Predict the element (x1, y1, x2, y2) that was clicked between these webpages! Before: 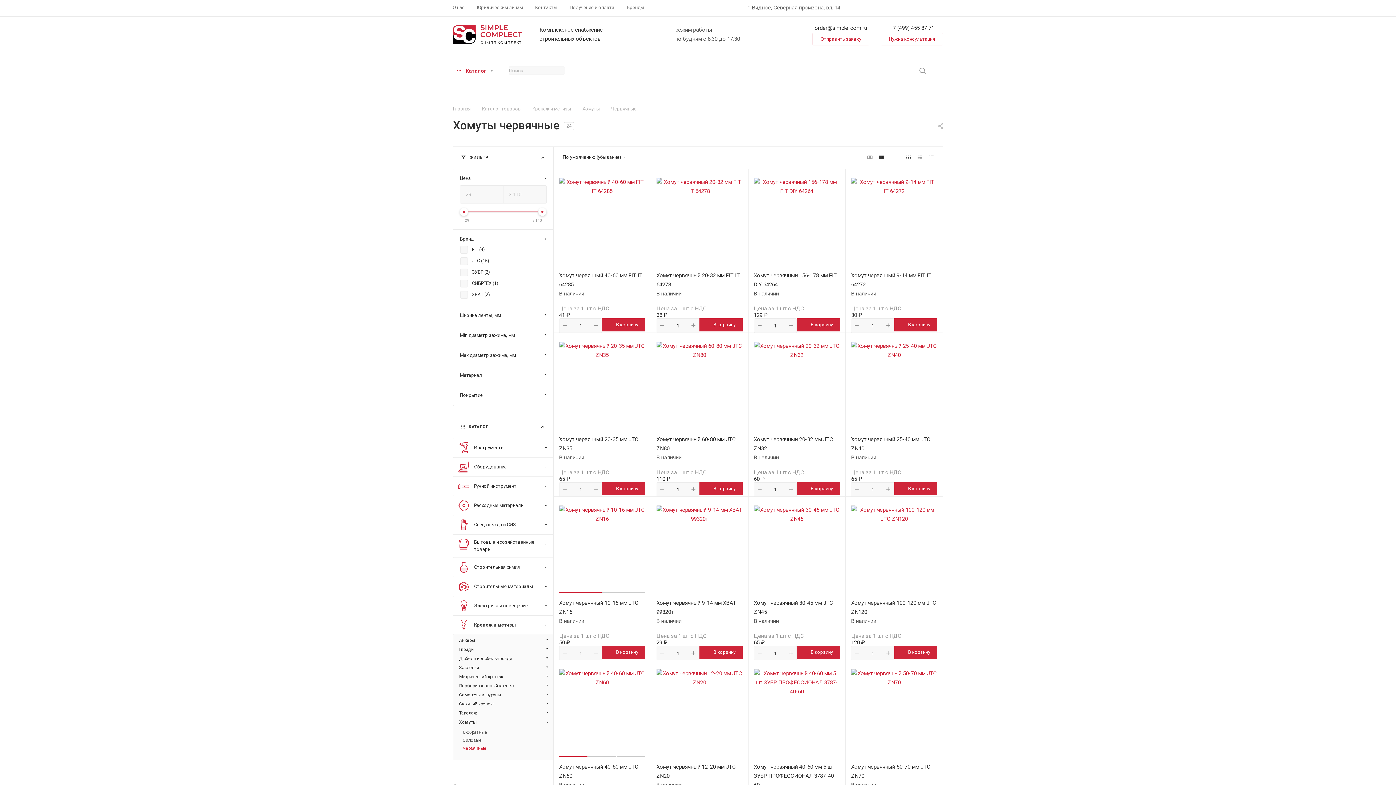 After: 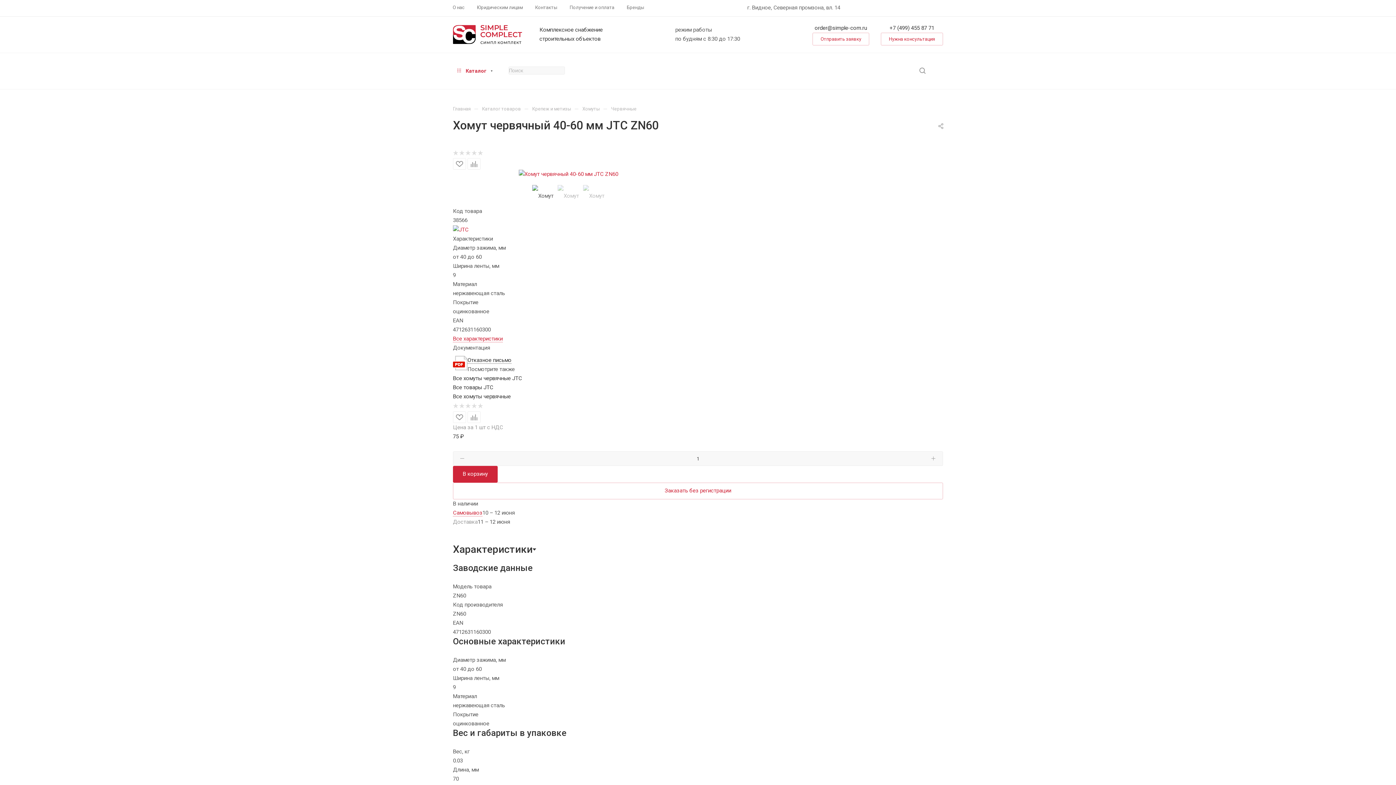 Action: bbox: (559, 669, 645, 755)